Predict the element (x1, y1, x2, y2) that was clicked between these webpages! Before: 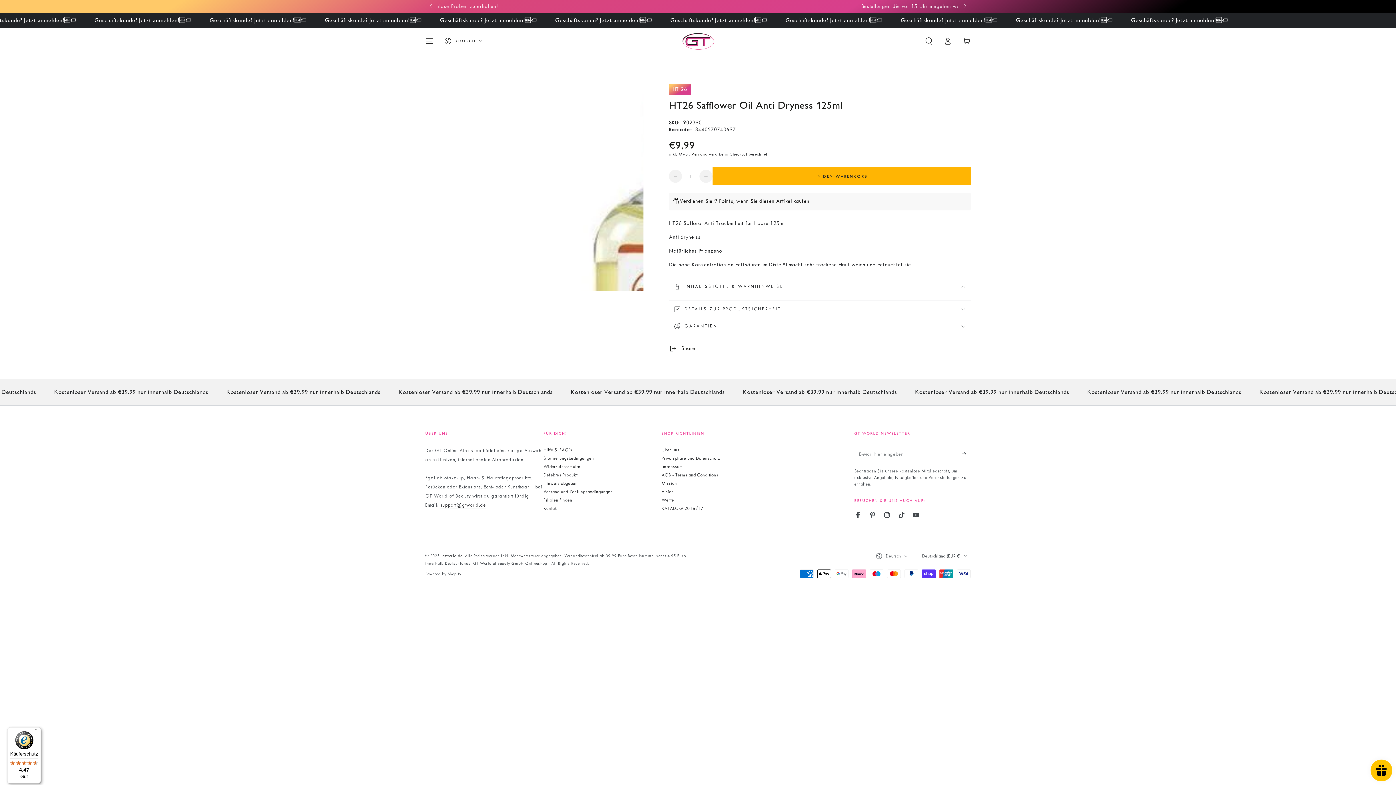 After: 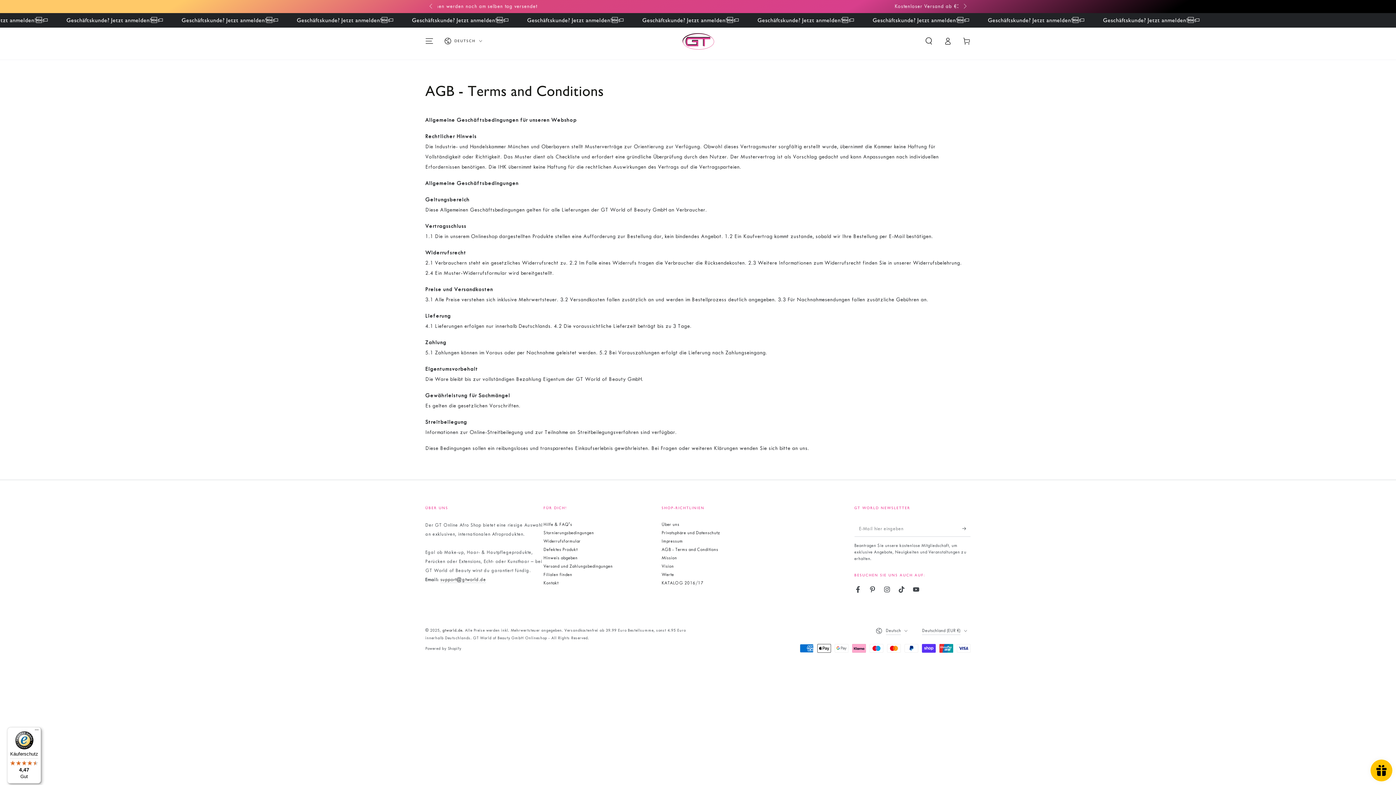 Action: bbox: (661, 472, 718, 477) label: AGB - Terms and Conditions